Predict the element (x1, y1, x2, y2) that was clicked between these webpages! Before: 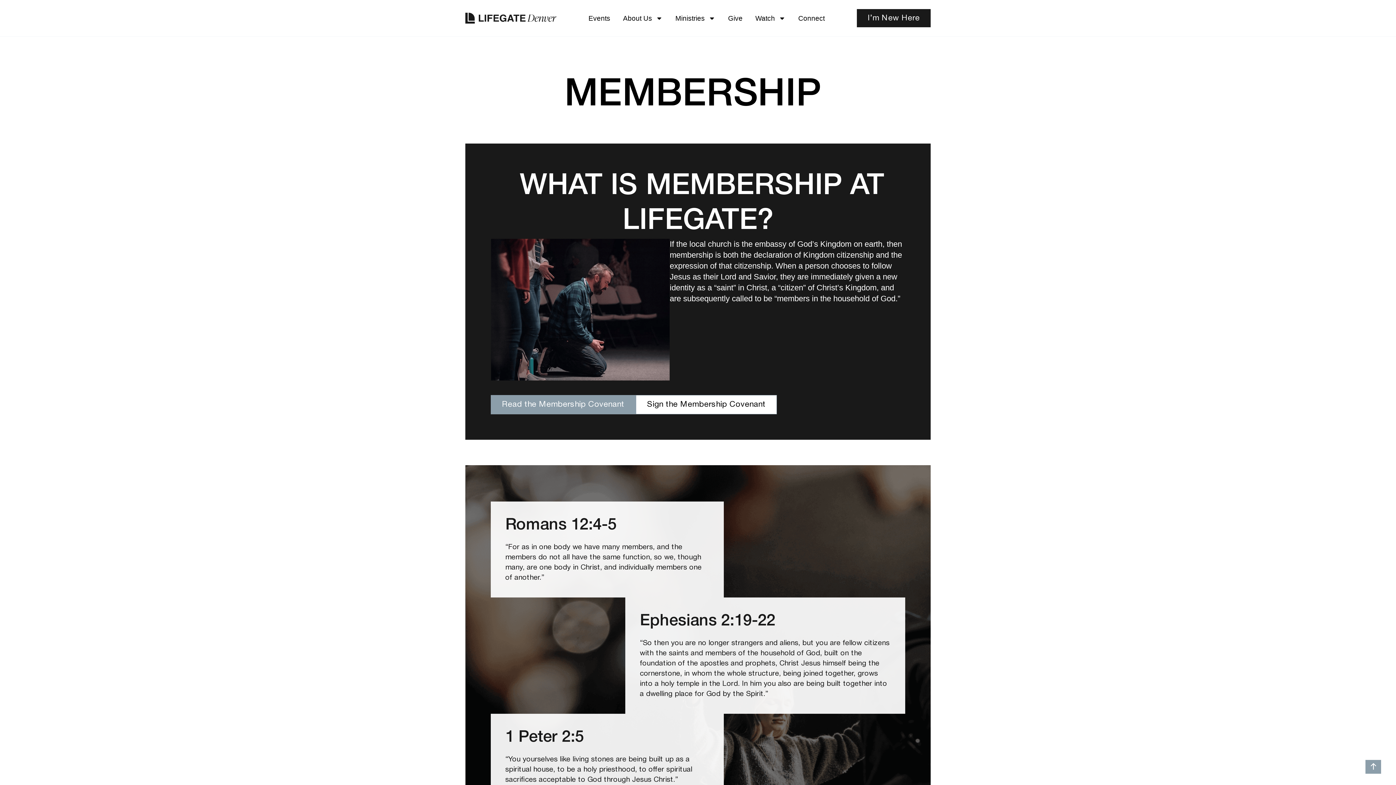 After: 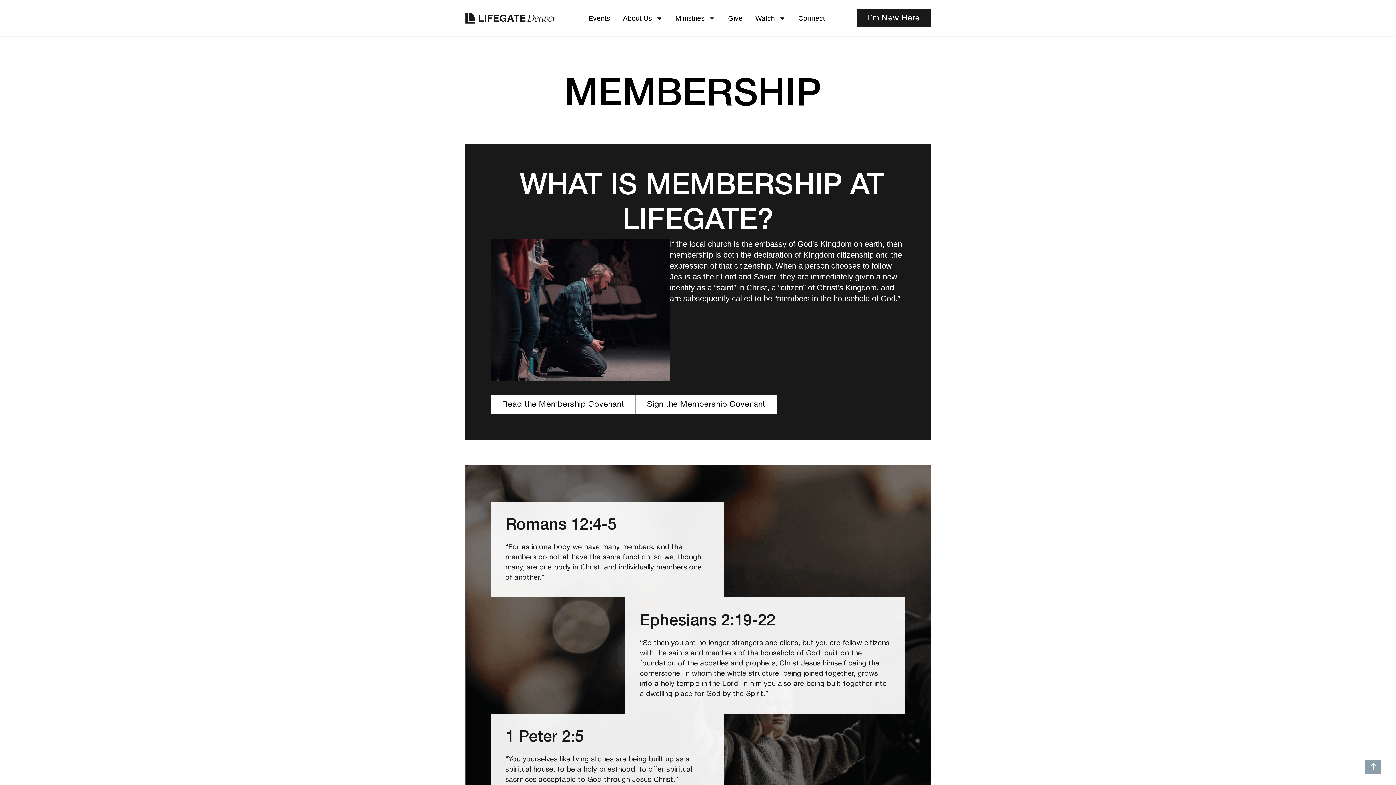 Action: label: Read the Membership Covenant bbox: (490, 395, 635, 414)